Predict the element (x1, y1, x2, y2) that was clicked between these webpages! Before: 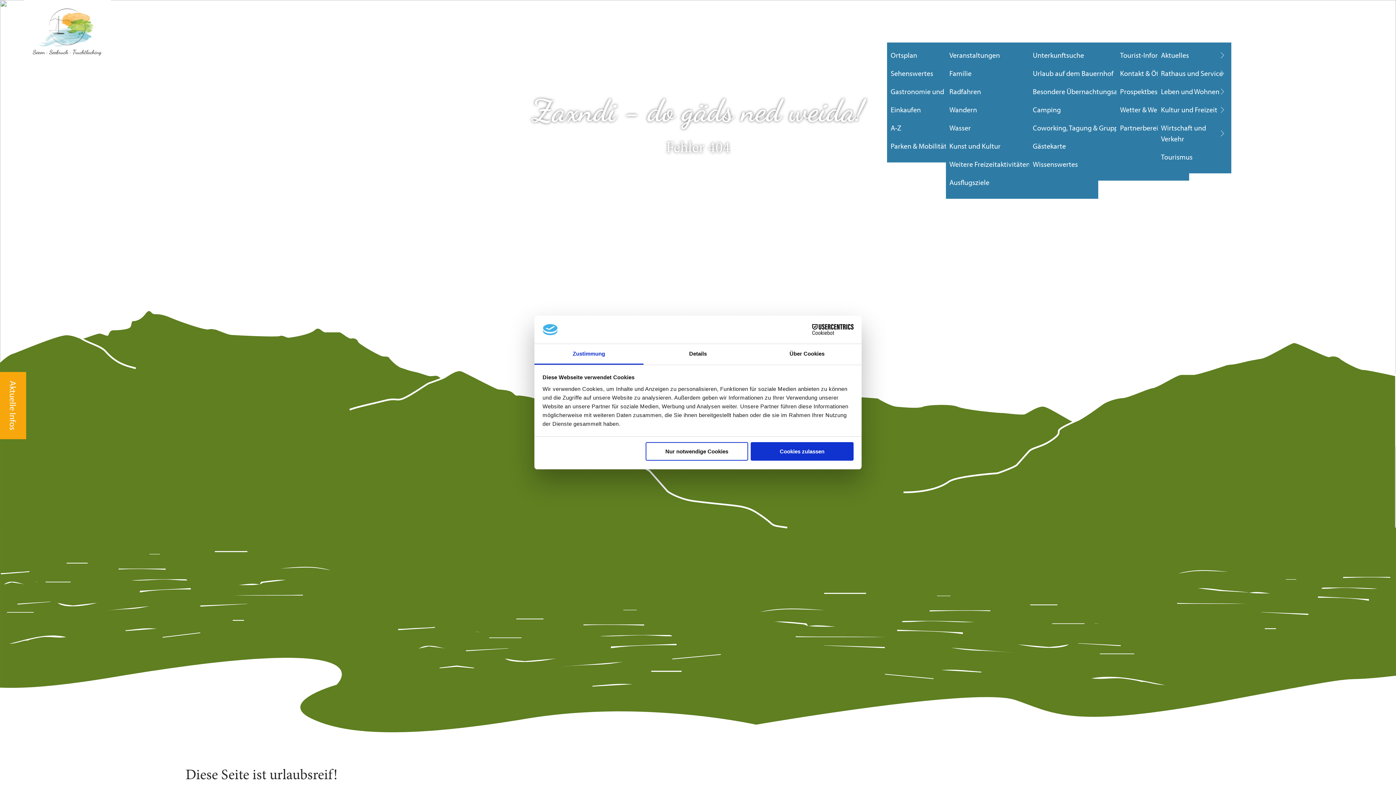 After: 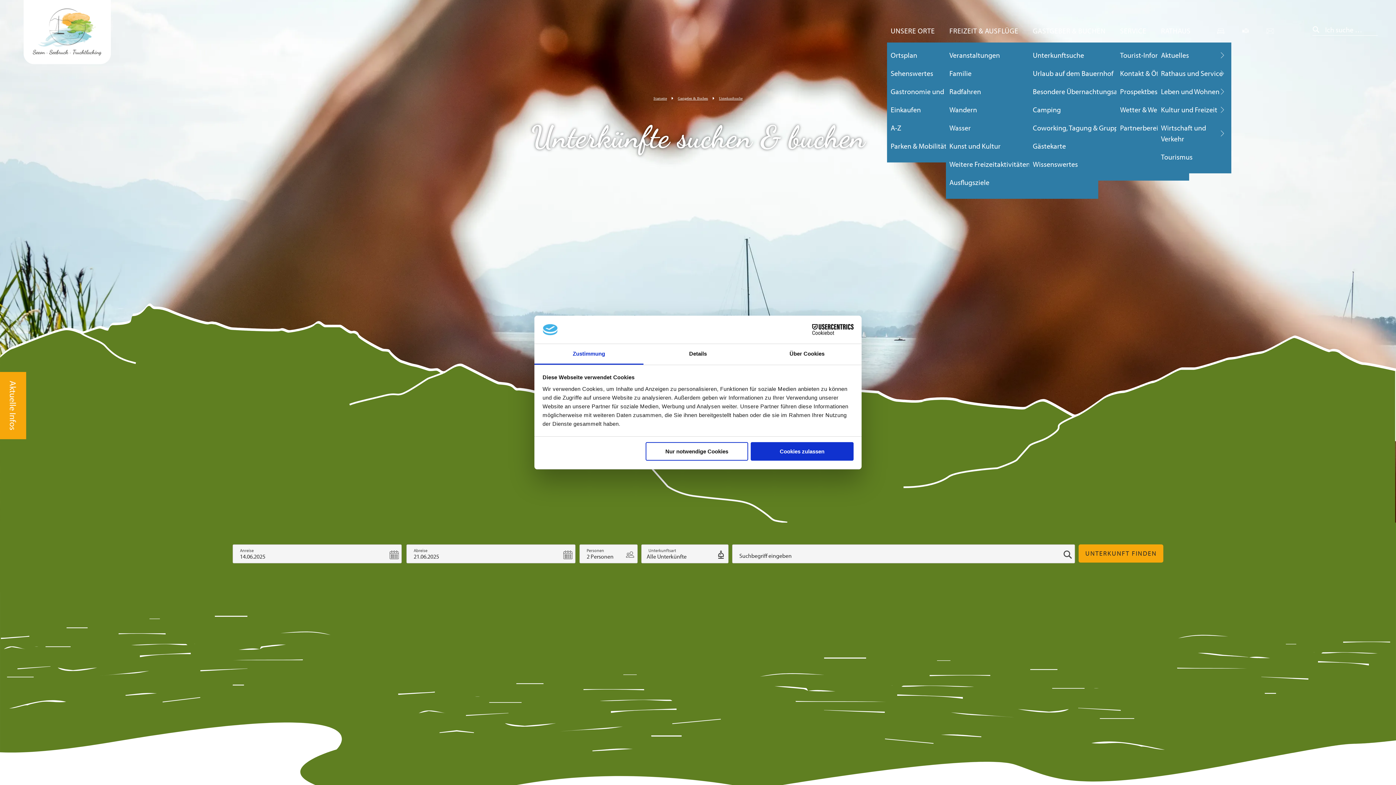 Action: bbox: (1029, 15, 1109, 42) label: GASTGEBER & BUCHEN